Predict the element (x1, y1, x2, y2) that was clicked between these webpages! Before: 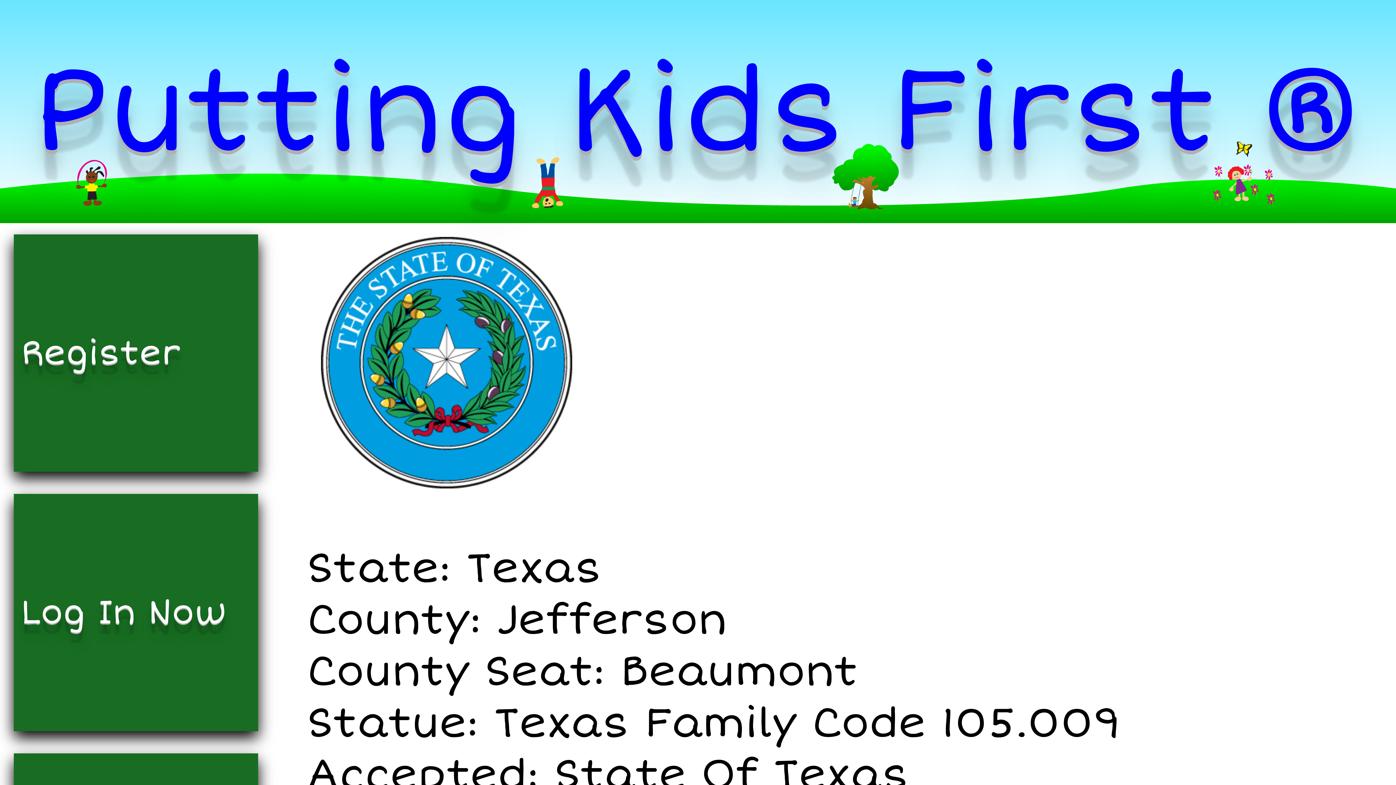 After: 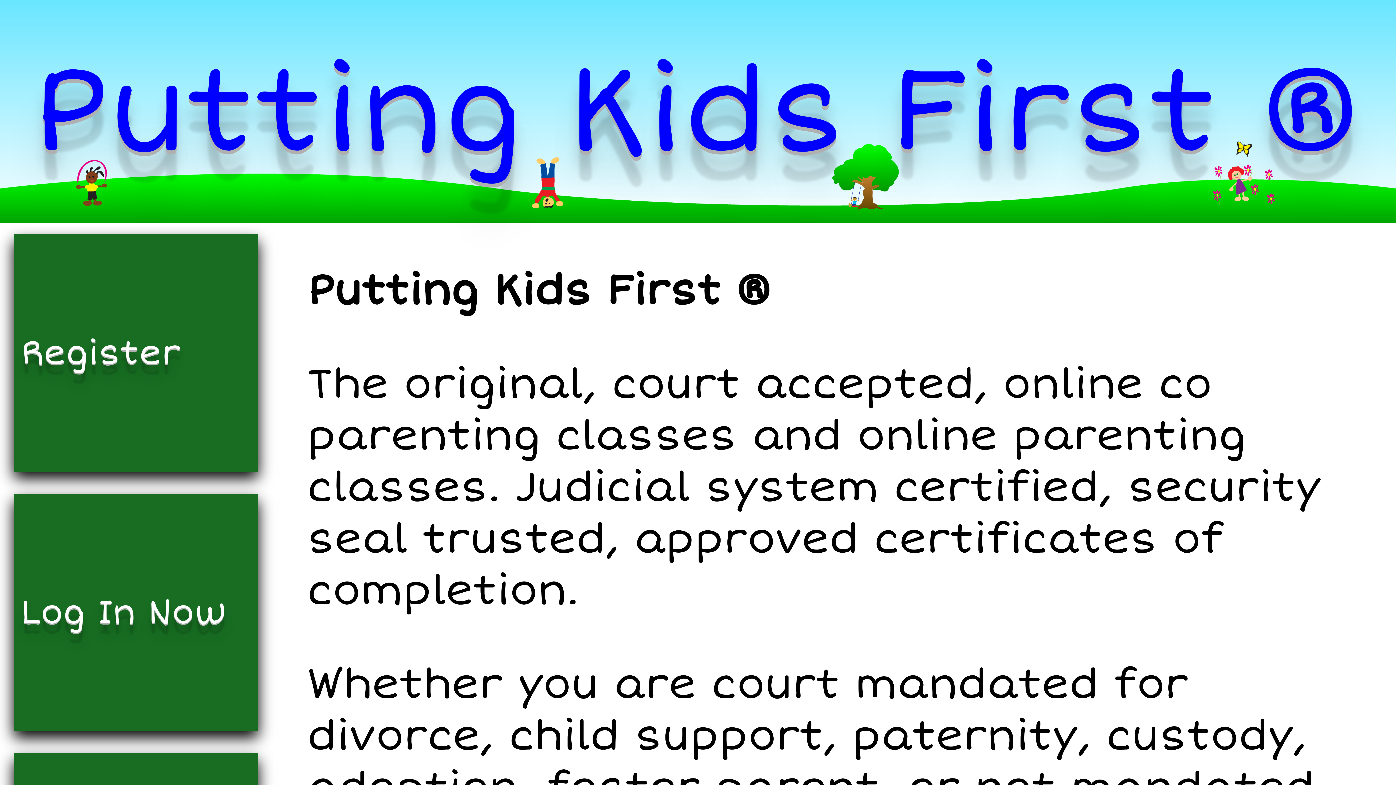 Action: bbox: (31, 37, 1364, 185) label: Putting Kids First ®